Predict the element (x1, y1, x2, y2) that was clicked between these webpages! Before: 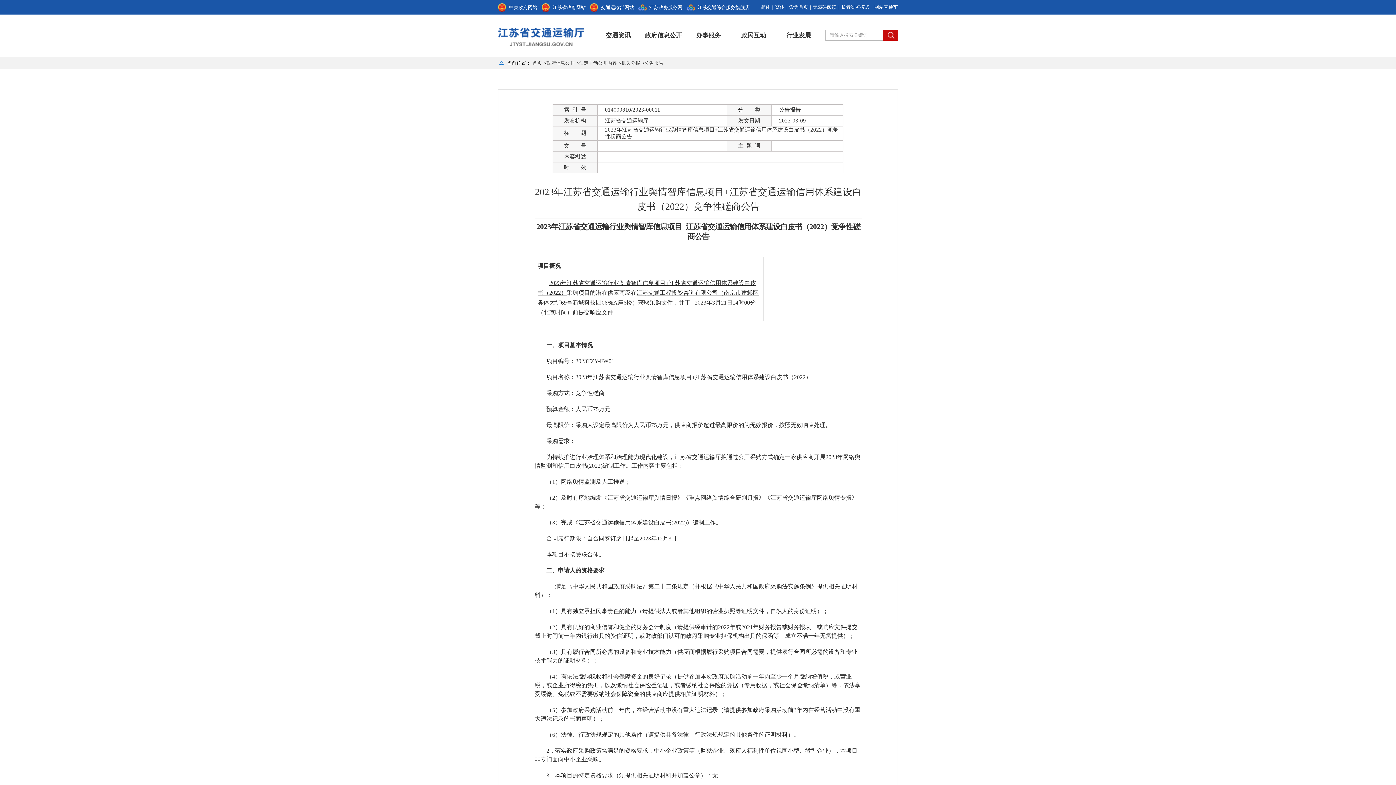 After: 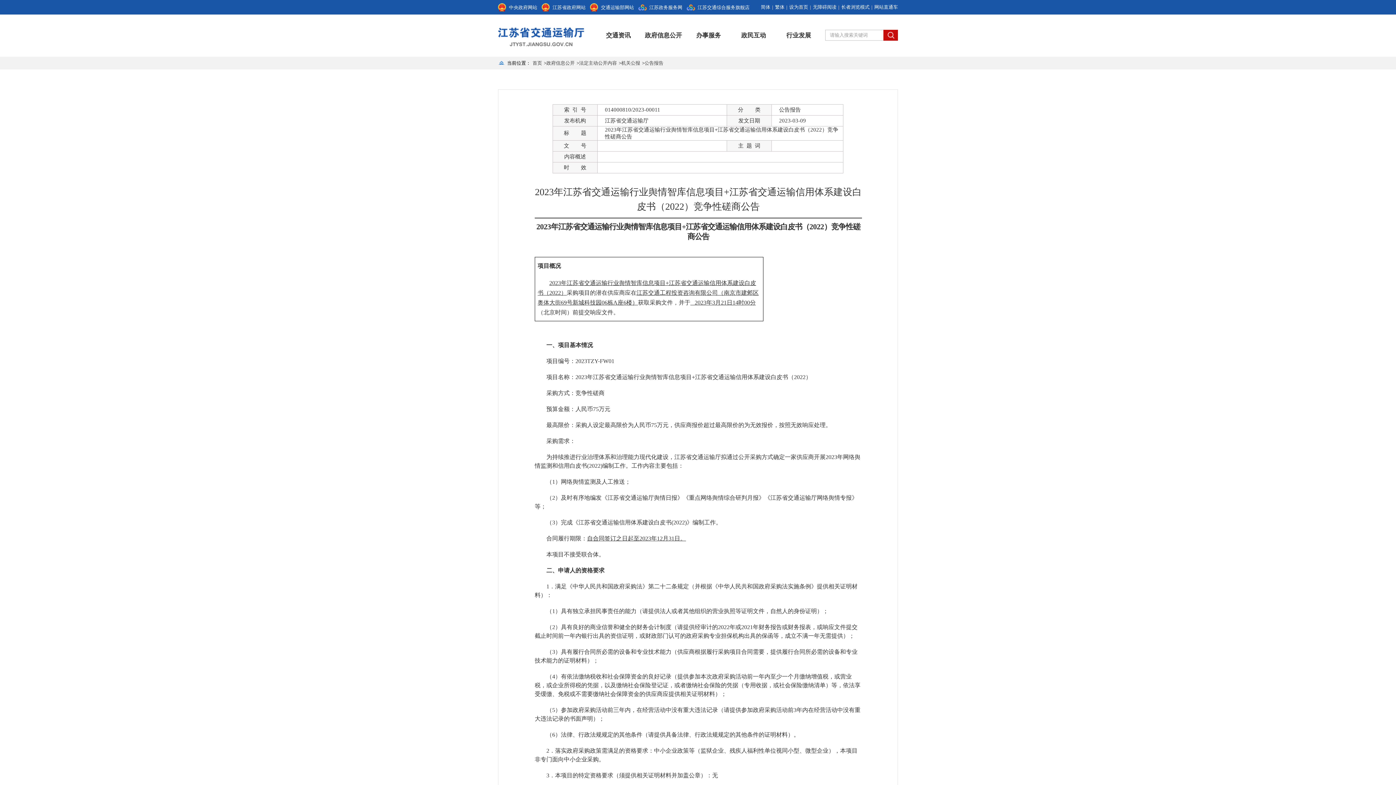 Action: bbox: (789, 4, 808, 9) label: 设为首页